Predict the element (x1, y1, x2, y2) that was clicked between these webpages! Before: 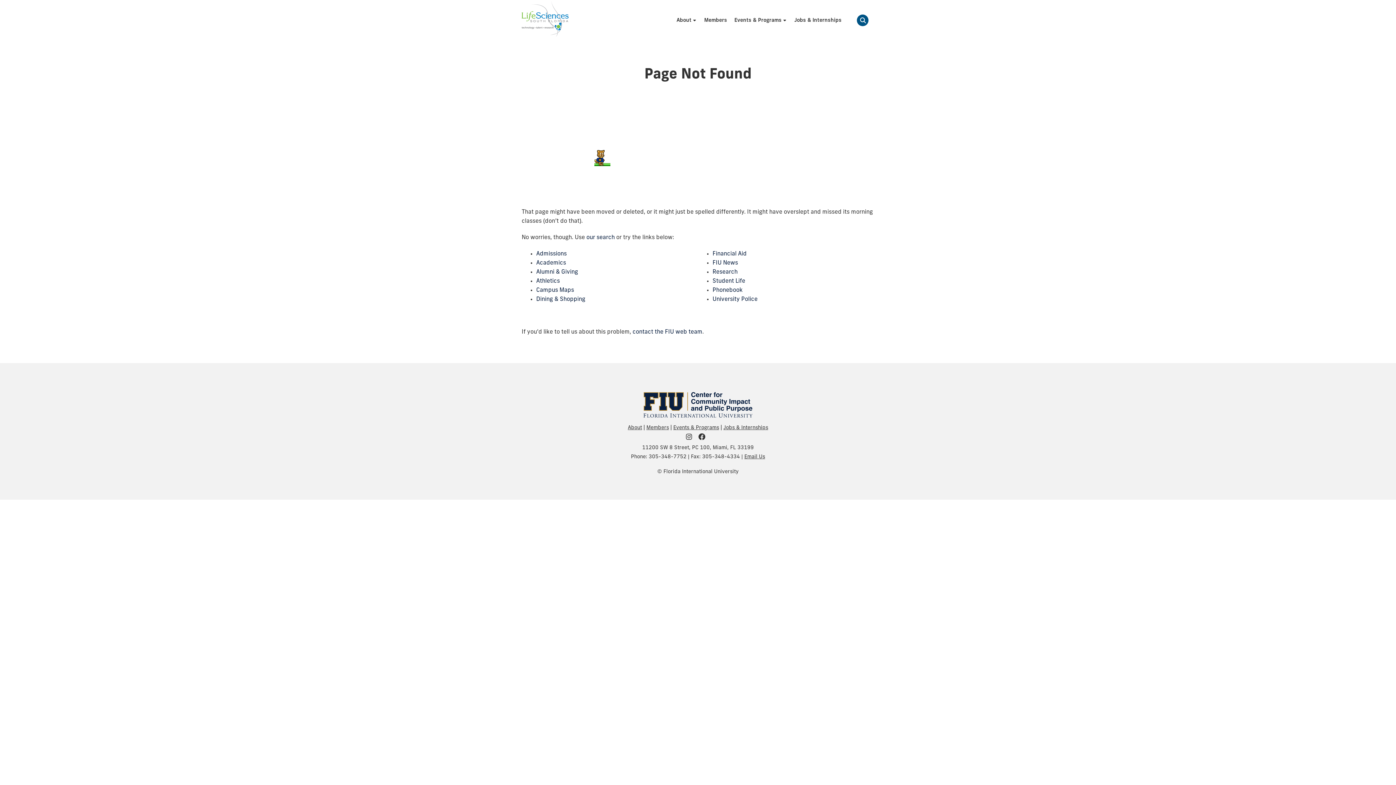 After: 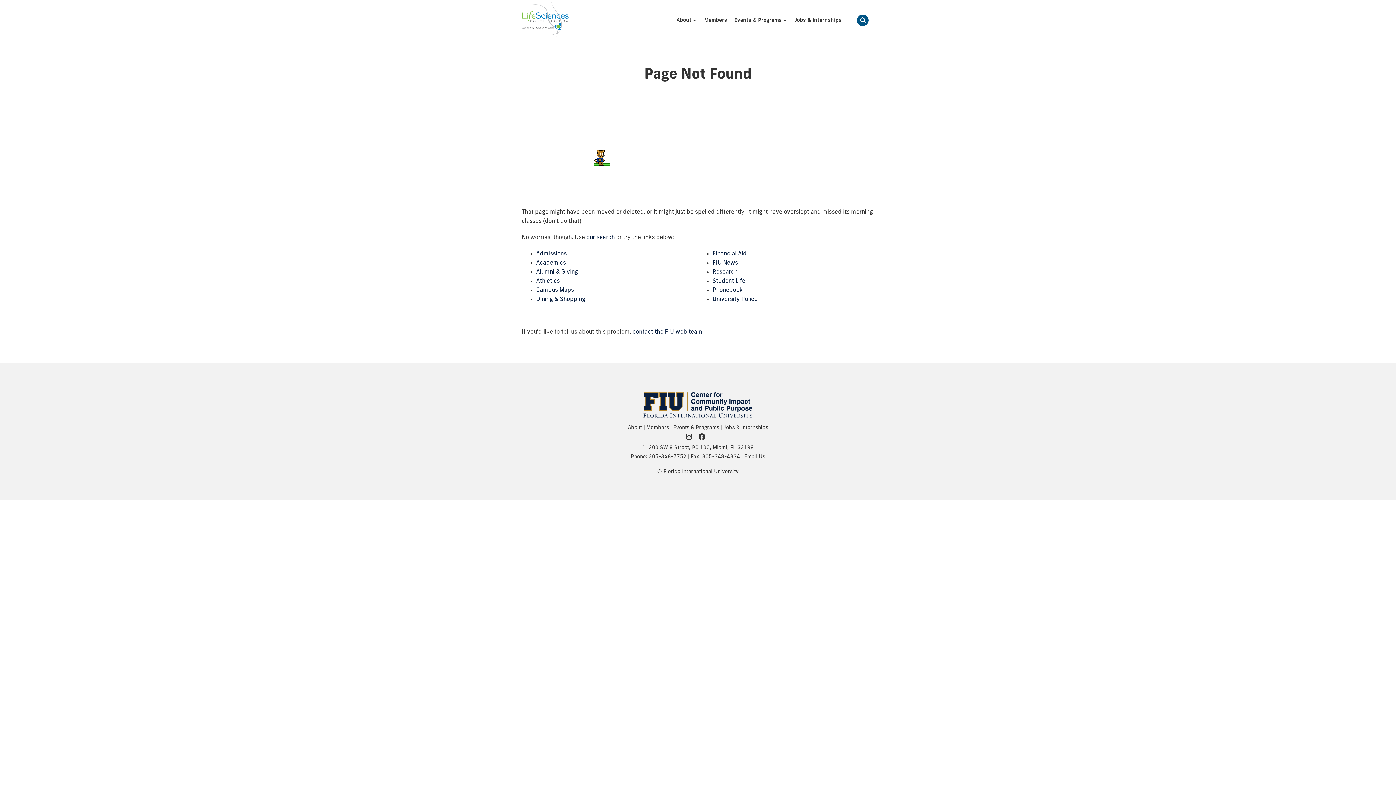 Action: bbox: (536, 287, 574, 293) label: Campus Maps